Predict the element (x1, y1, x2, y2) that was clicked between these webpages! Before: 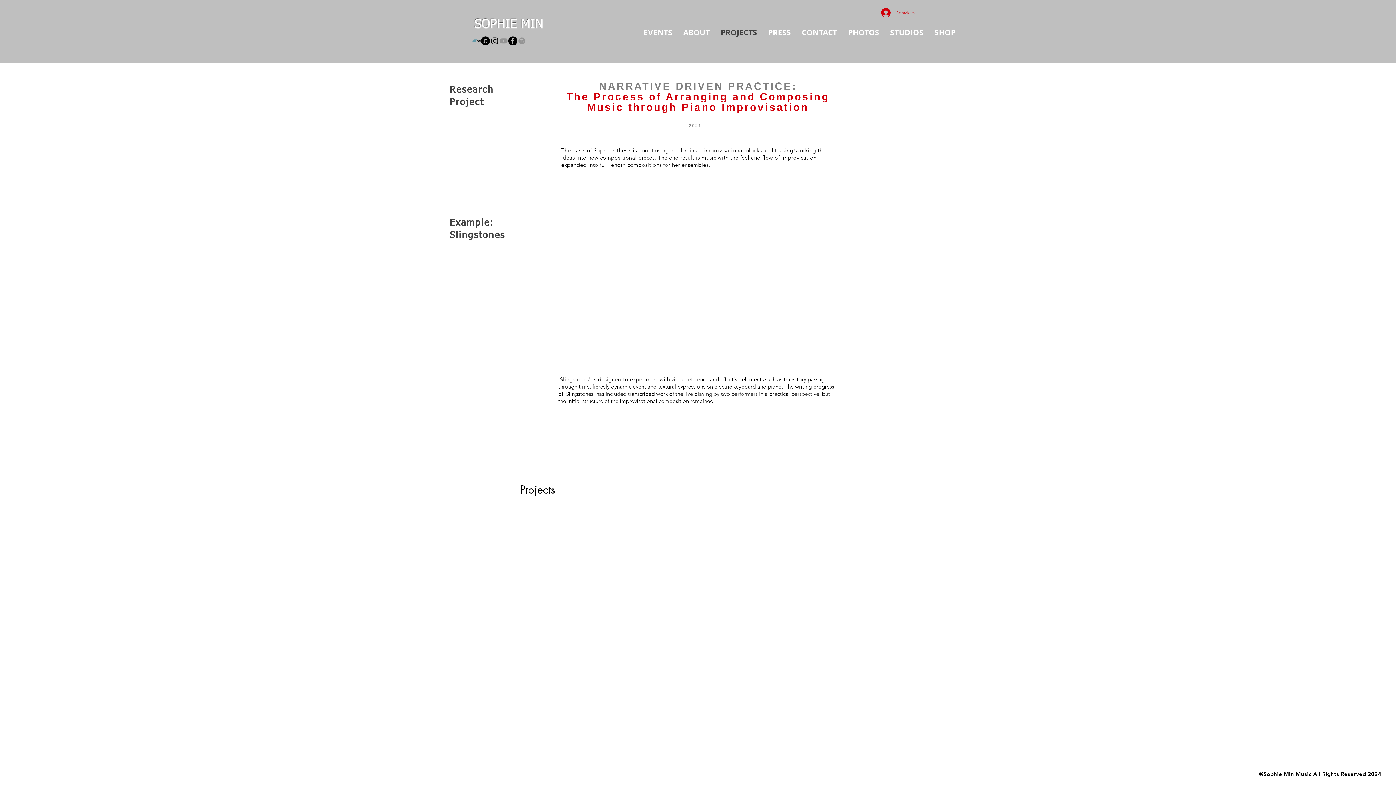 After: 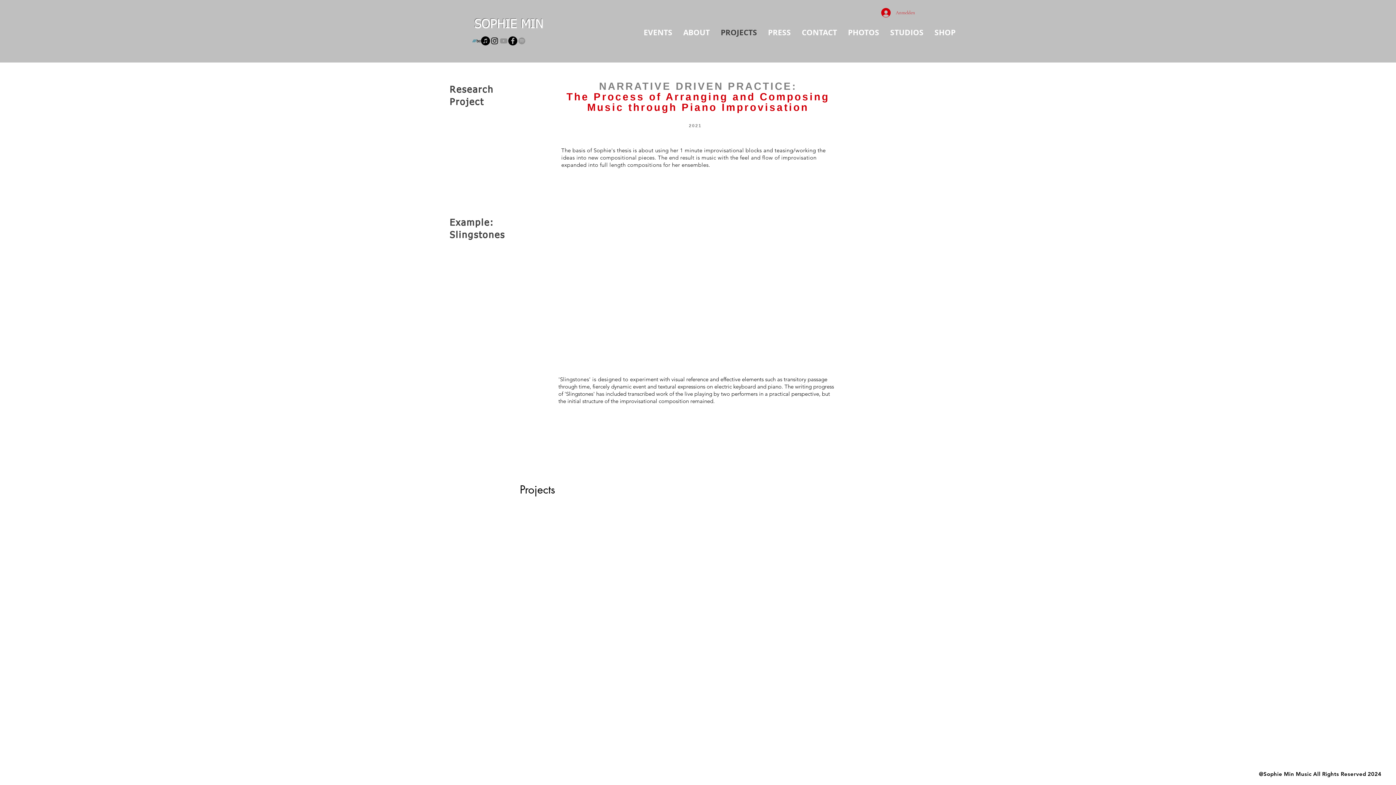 Action: label: Facebook bbox: (508, 36, 517, 45)